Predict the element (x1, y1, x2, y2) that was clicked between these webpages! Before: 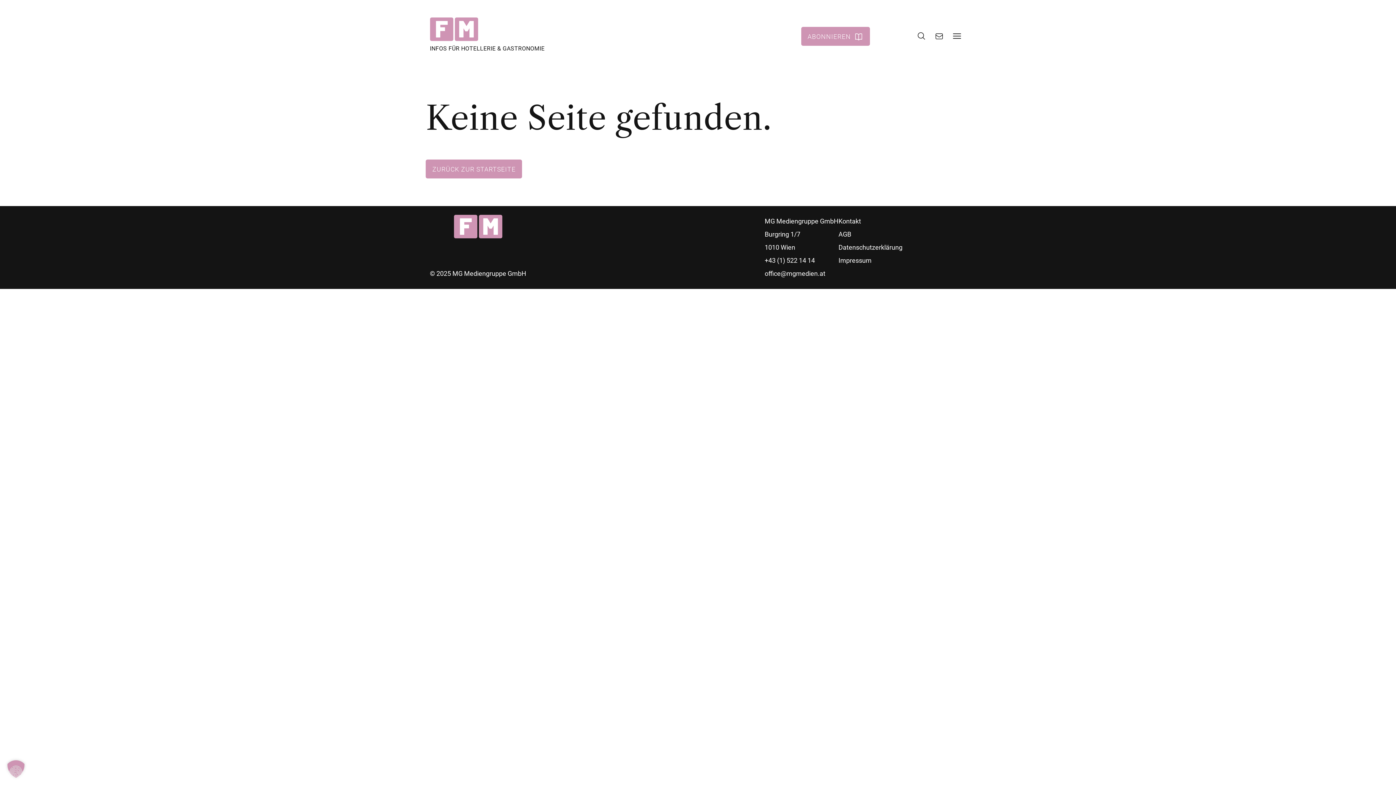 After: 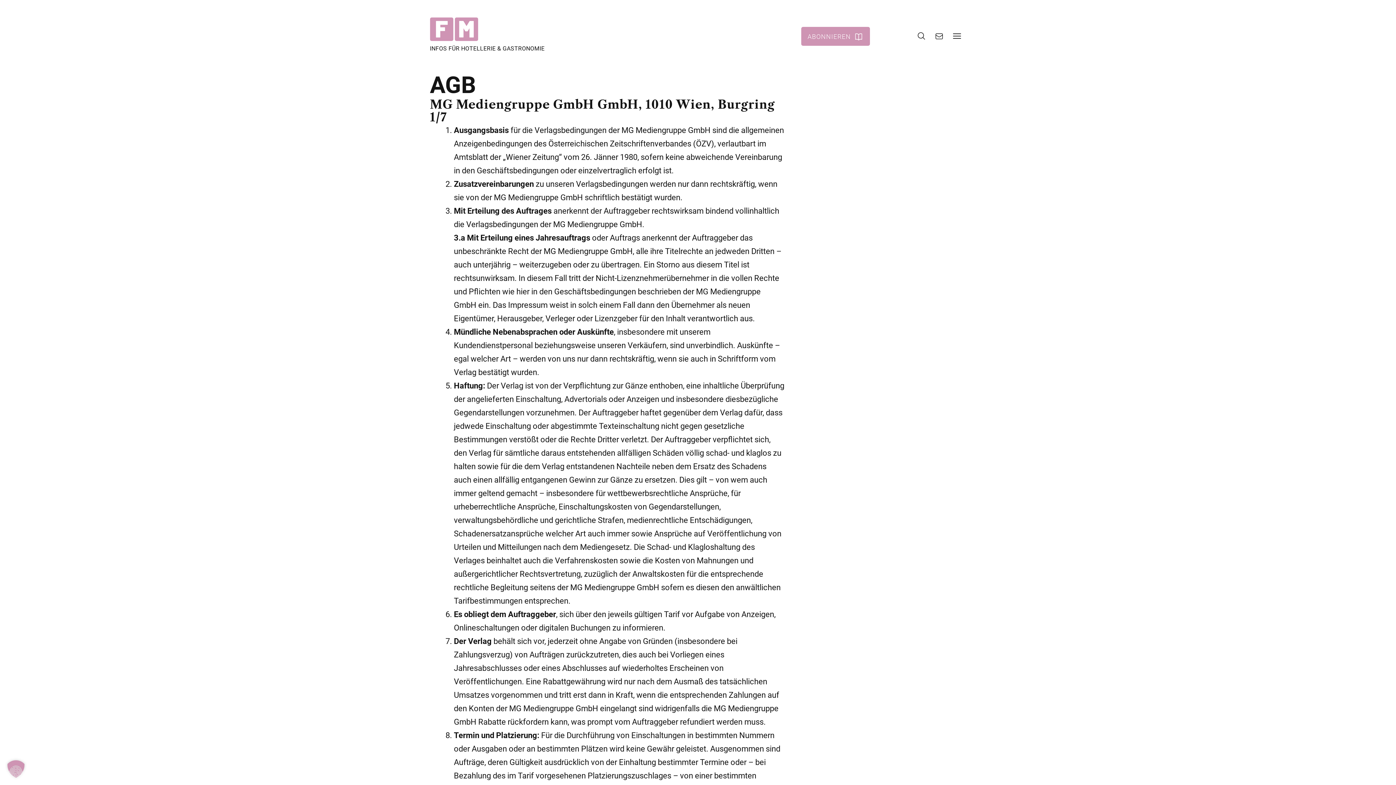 Action: bbox: (838, 230, 851, 238) label: AGB